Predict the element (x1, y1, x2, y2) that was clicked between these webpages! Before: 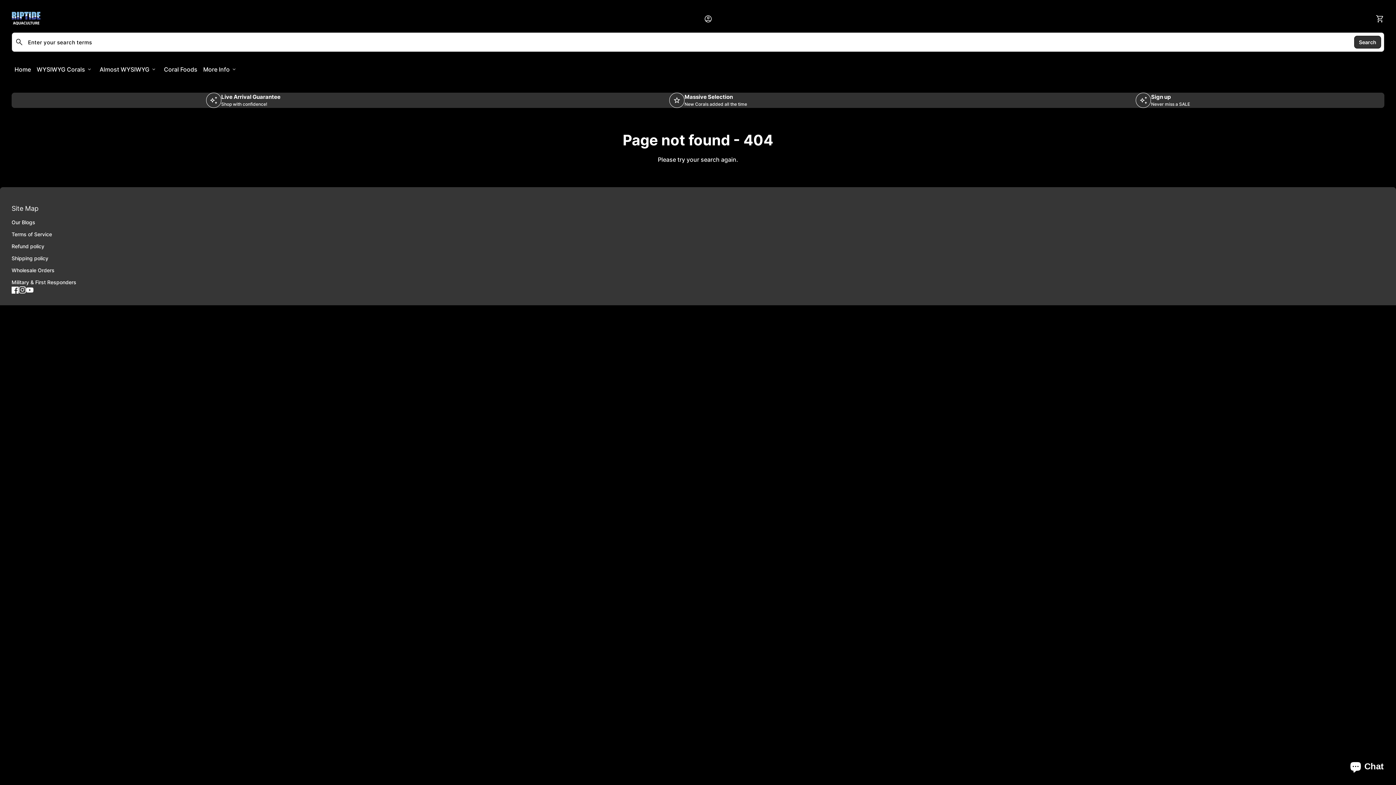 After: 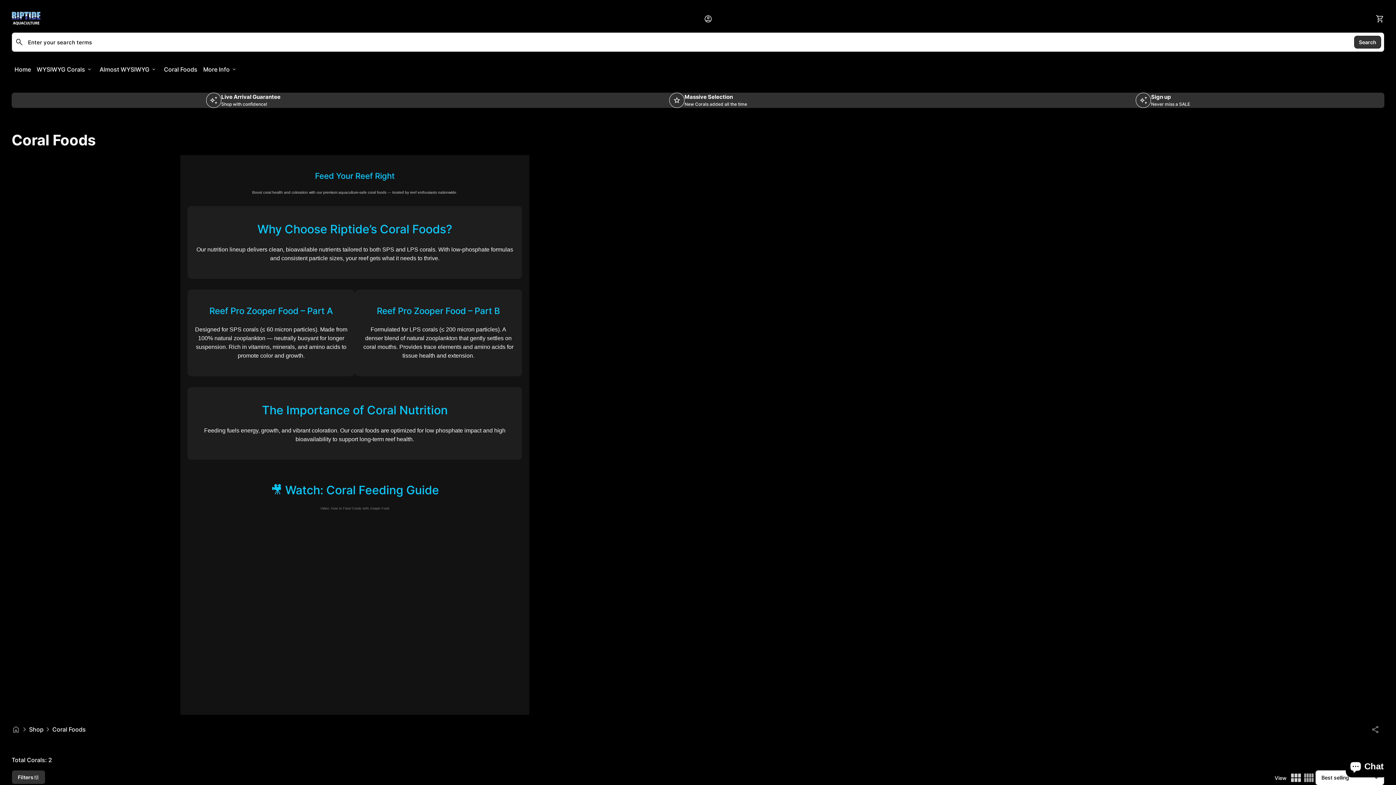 Action: bbox: (161, 57, 200, 80) label: Coral Foods